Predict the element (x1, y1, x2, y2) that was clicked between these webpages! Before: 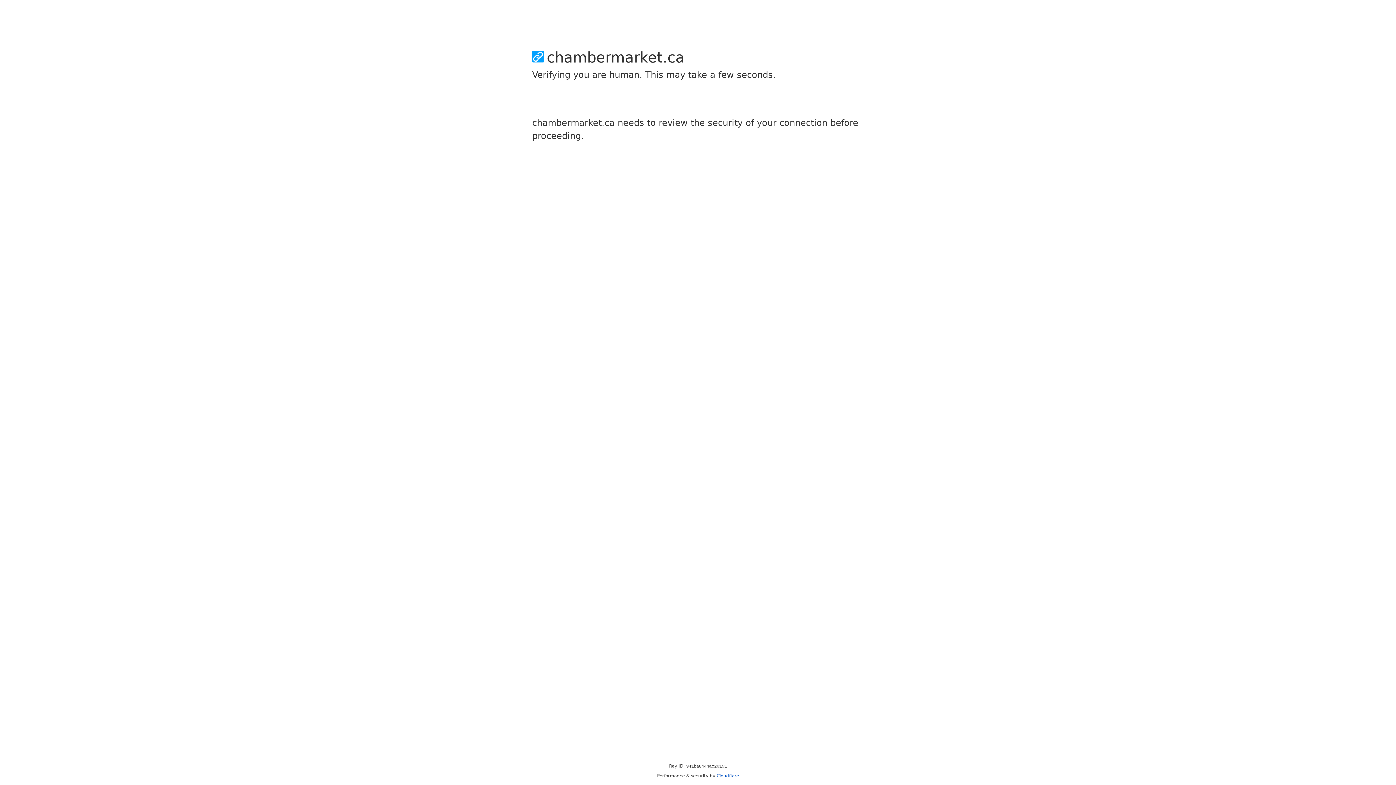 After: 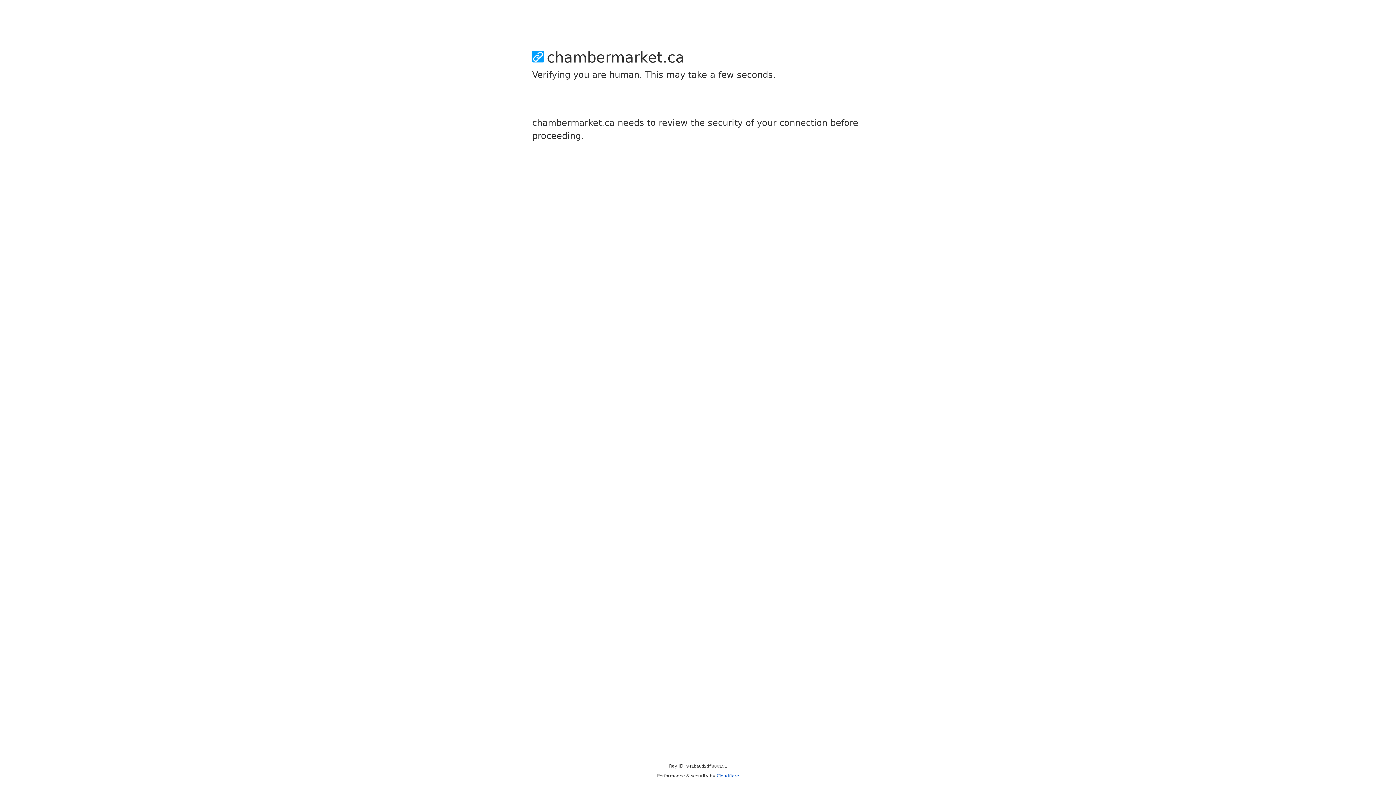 Action: label: Cloudflare bbox: (716, 773, 739, 778)